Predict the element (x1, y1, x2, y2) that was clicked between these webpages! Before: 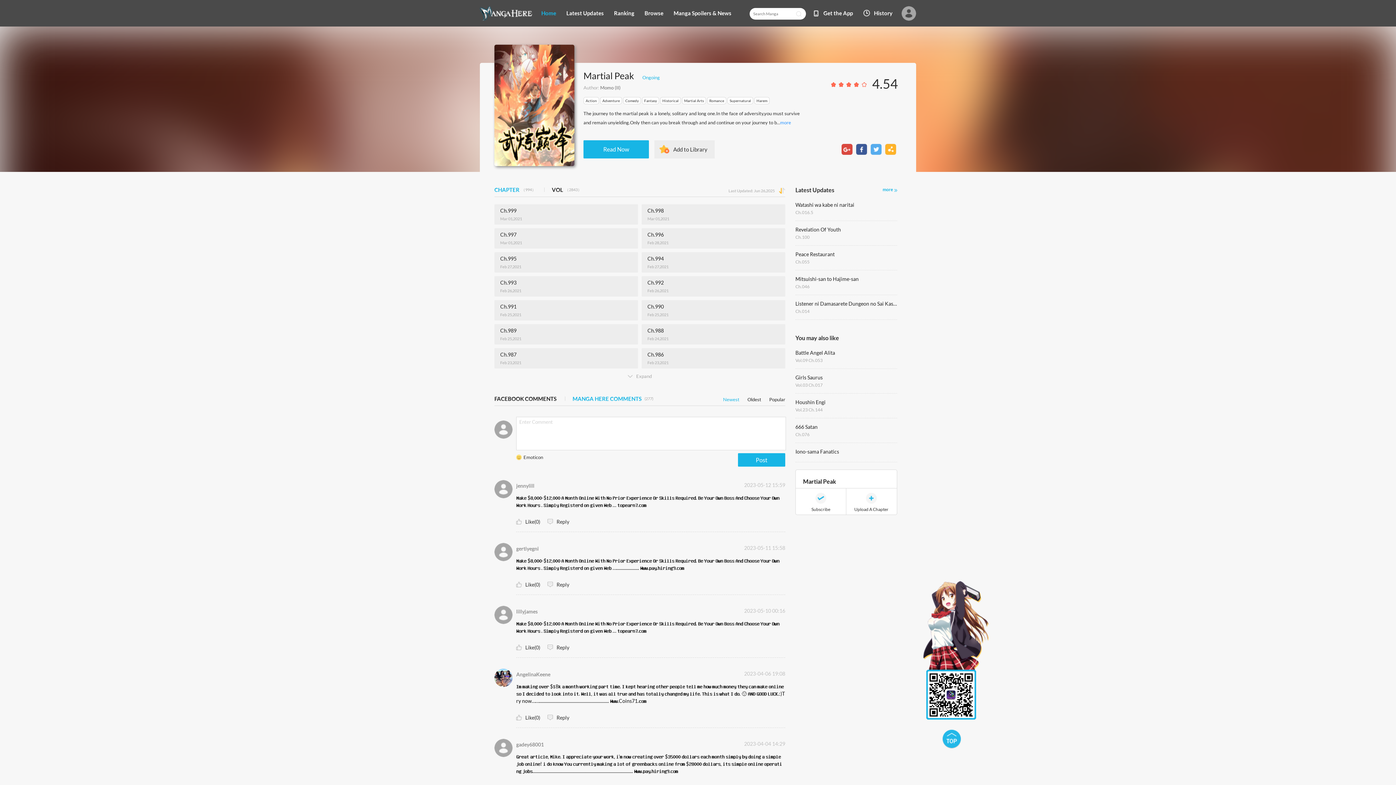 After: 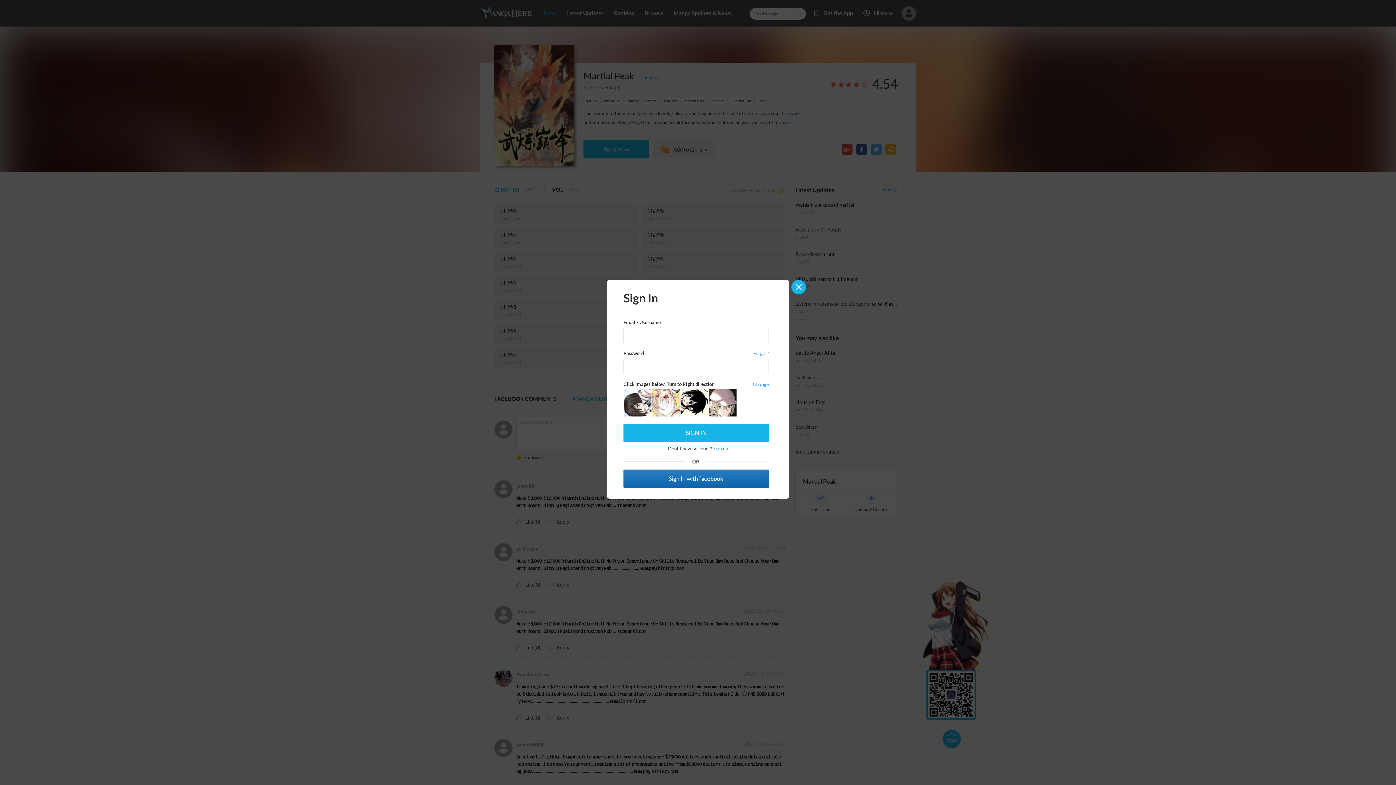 Action: label: Post bbox: (738, 453, 785, 466)